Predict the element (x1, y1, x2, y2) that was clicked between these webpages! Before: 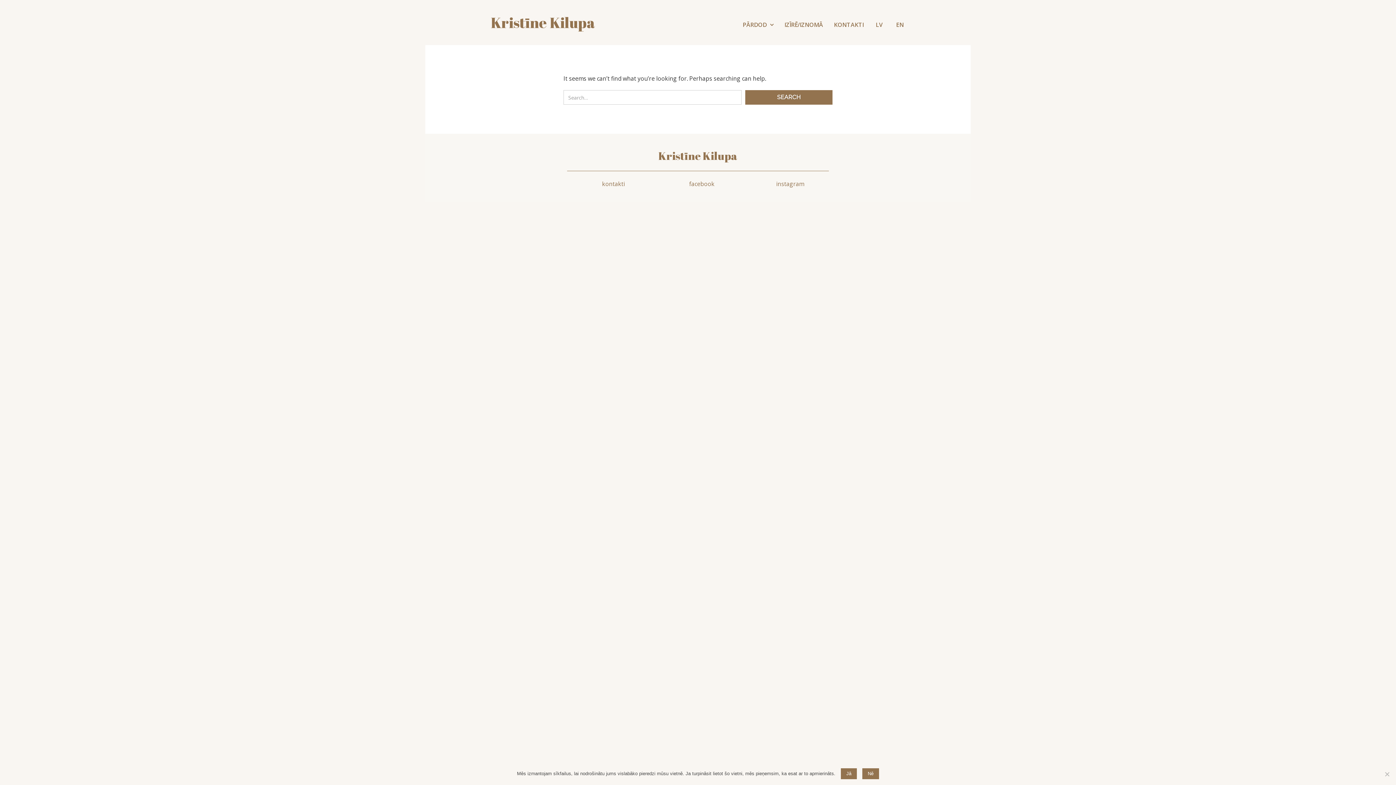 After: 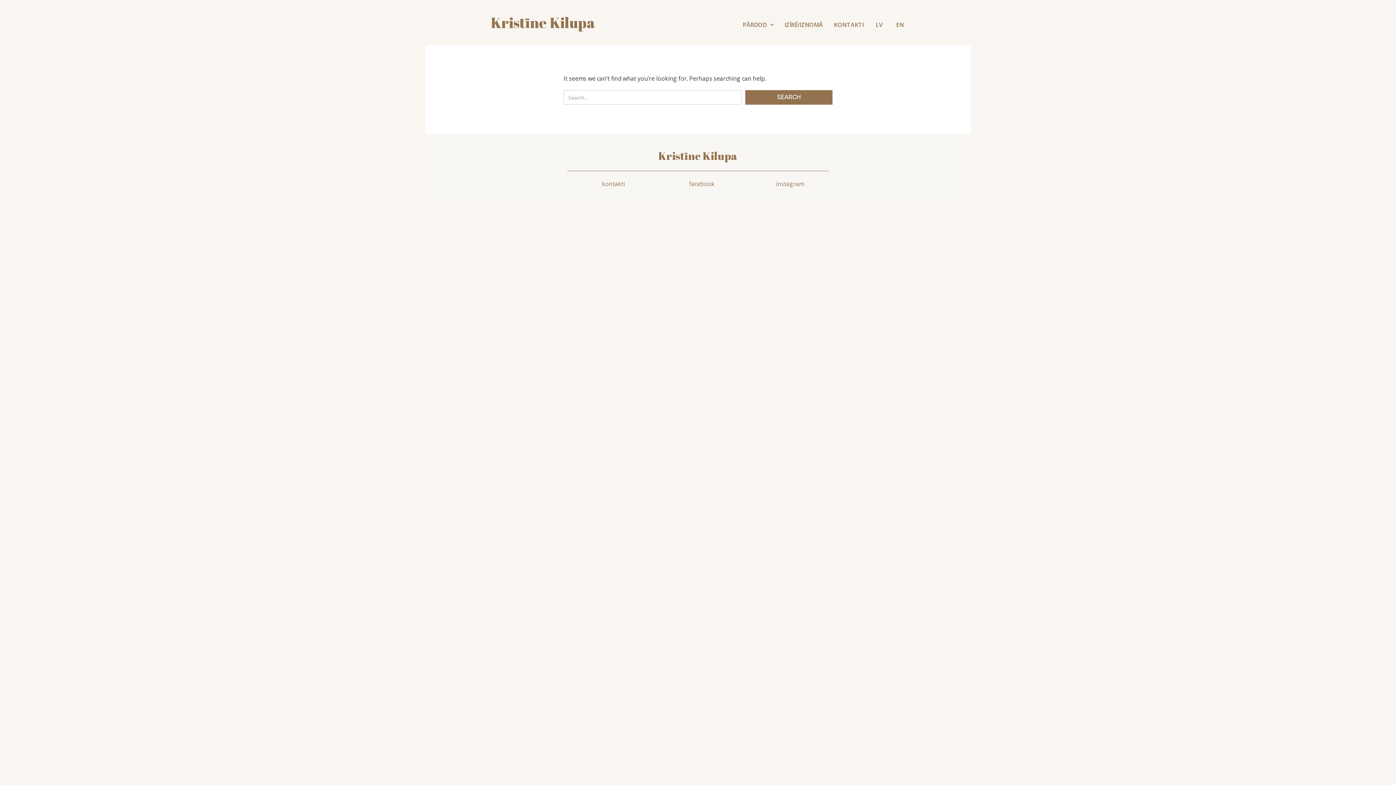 Action: bbox: (862, 768, 879, 779) label: Nē